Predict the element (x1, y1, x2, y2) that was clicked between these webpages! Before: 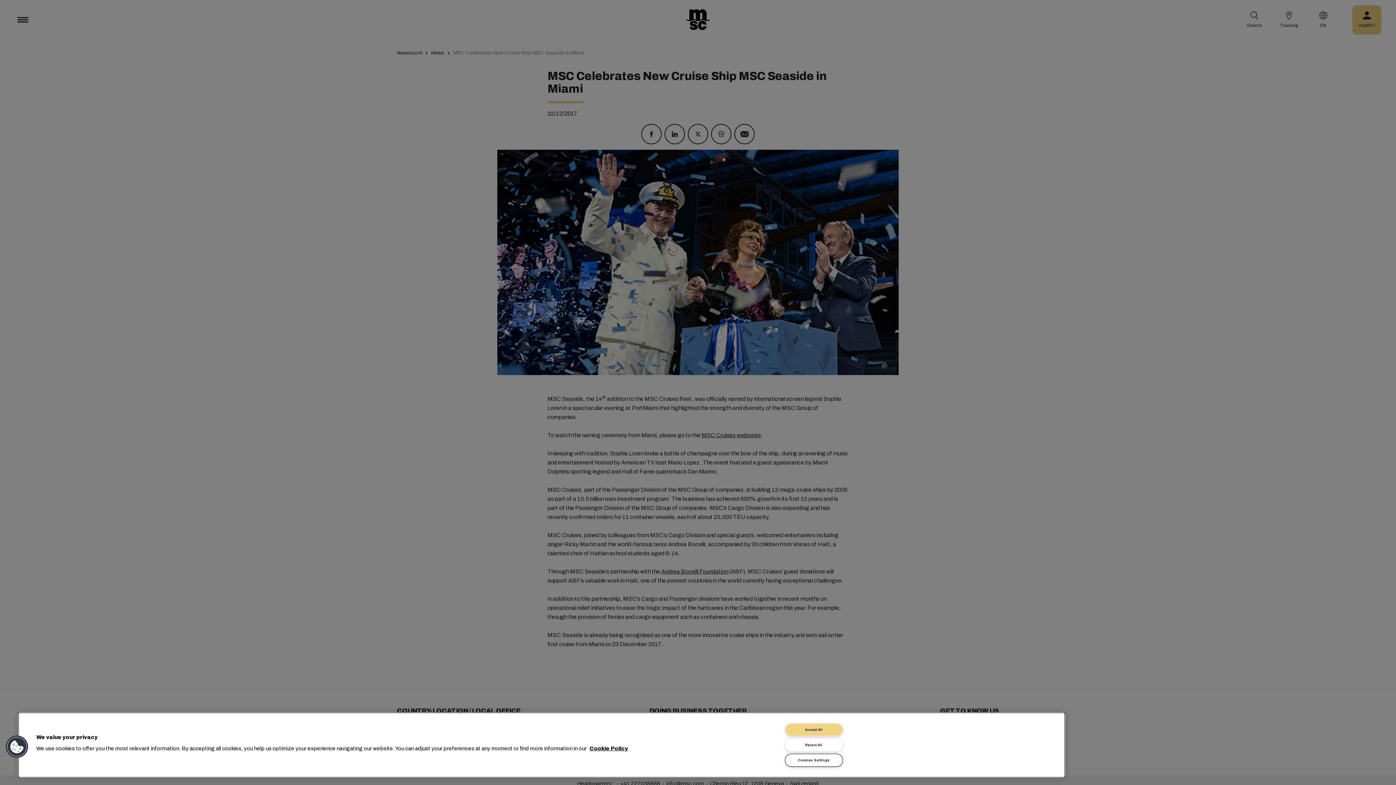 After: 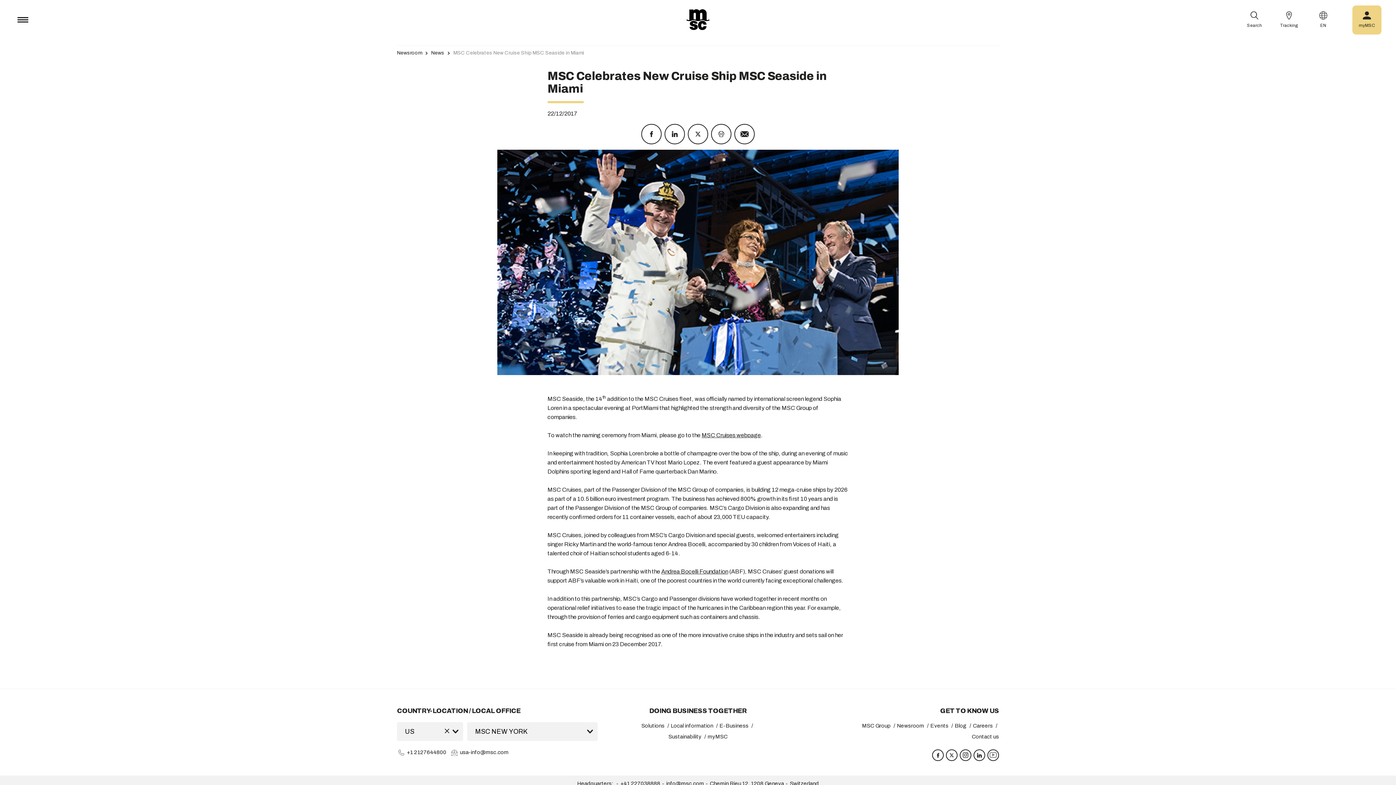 Action: bbox: (785, 738, 843, 752) label: Reject All